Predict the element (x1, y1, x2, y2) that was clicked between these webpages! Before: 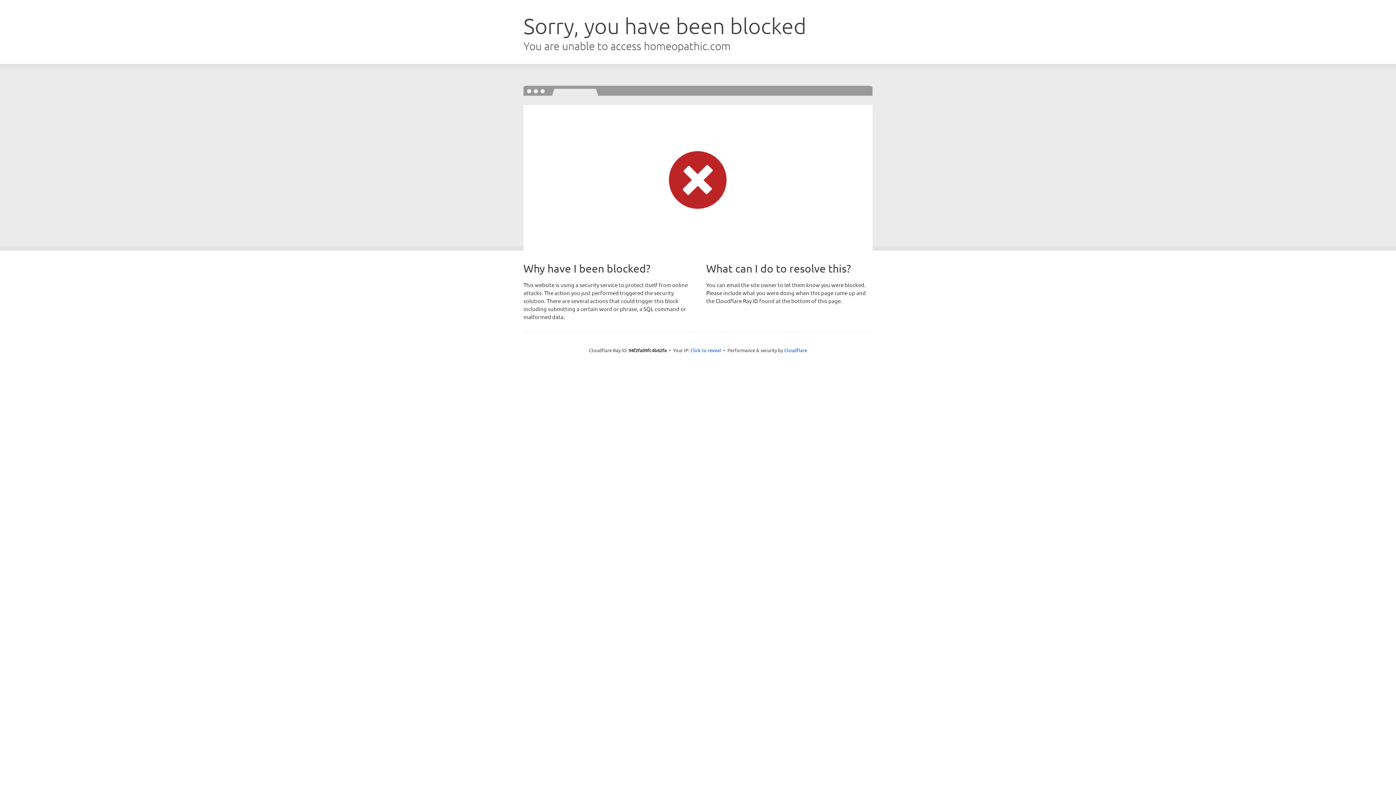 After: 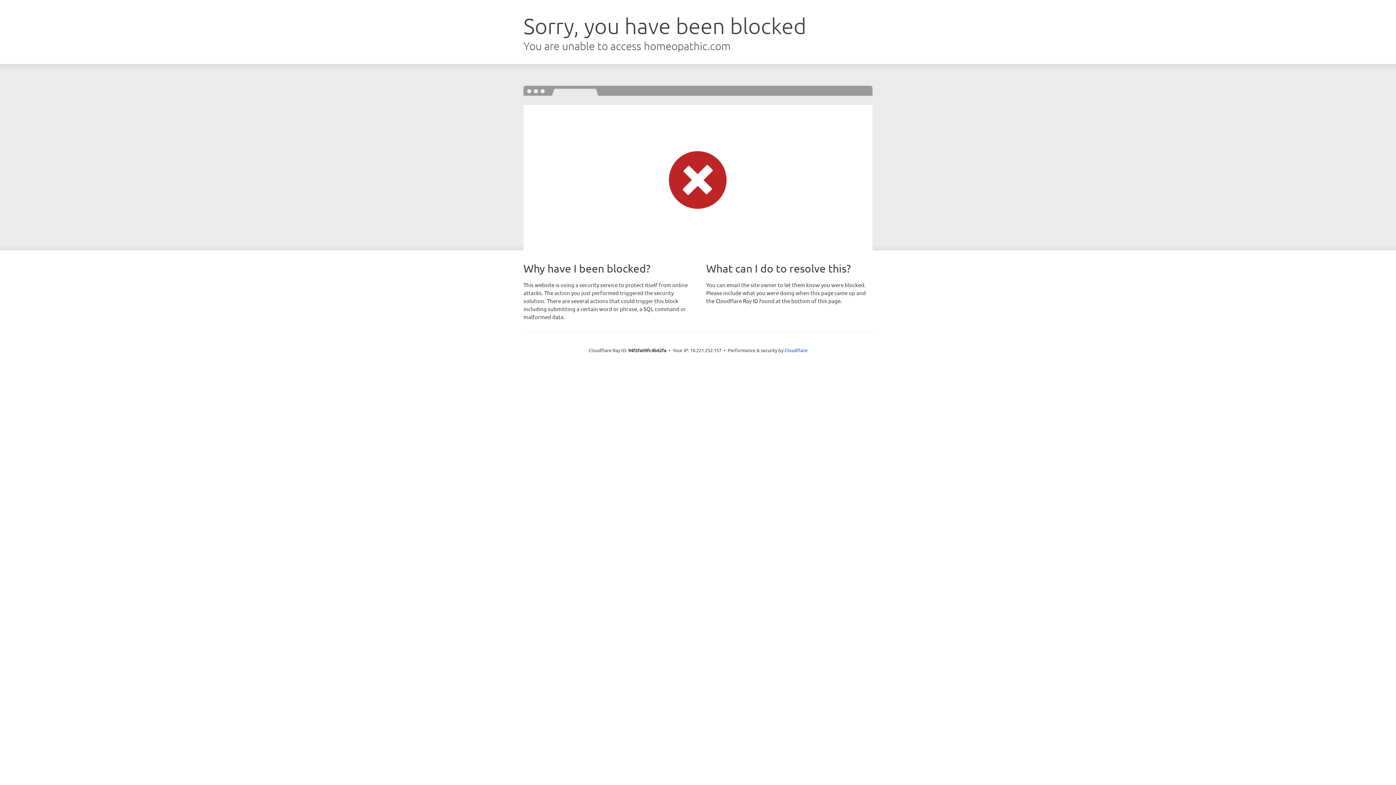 Action: bbox: (690, 346, 721, 353) label: Click to reveal